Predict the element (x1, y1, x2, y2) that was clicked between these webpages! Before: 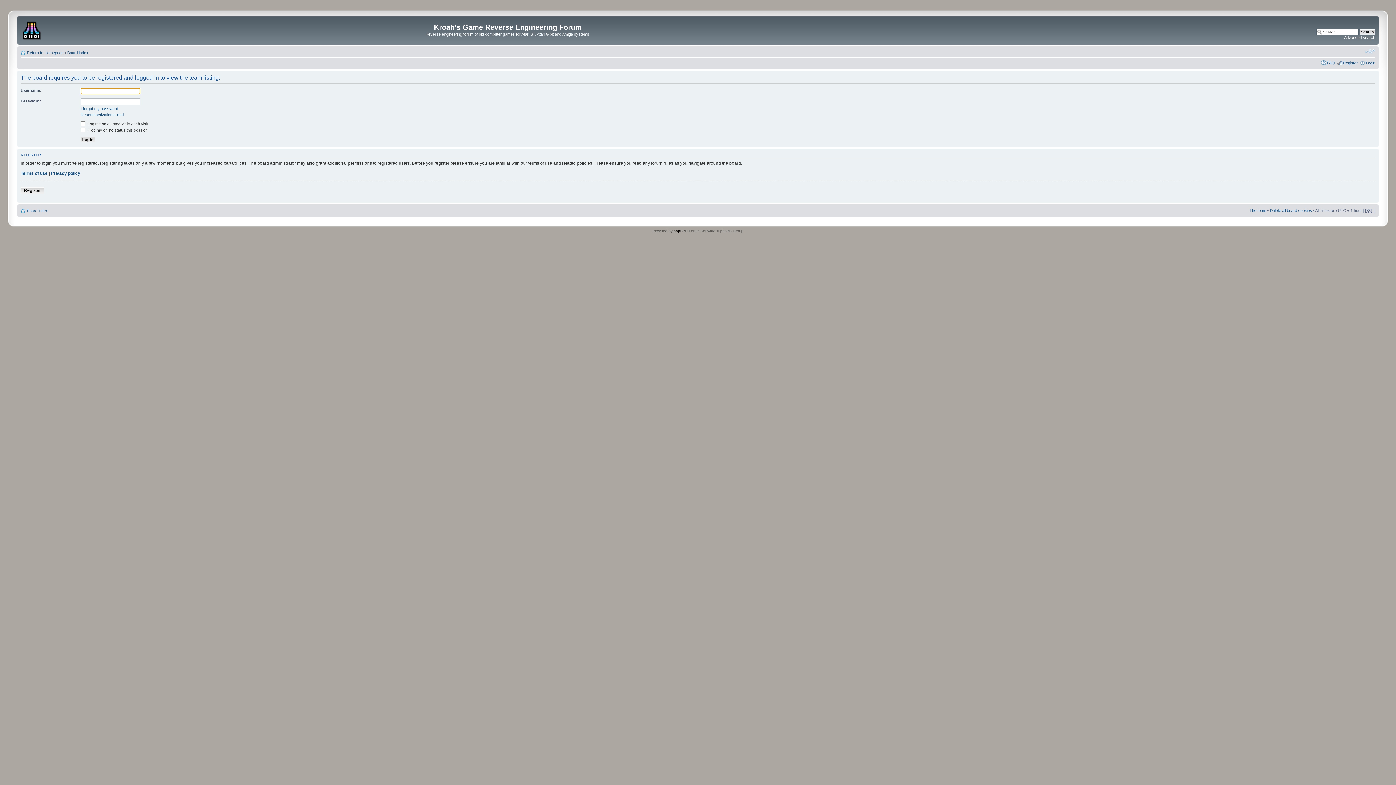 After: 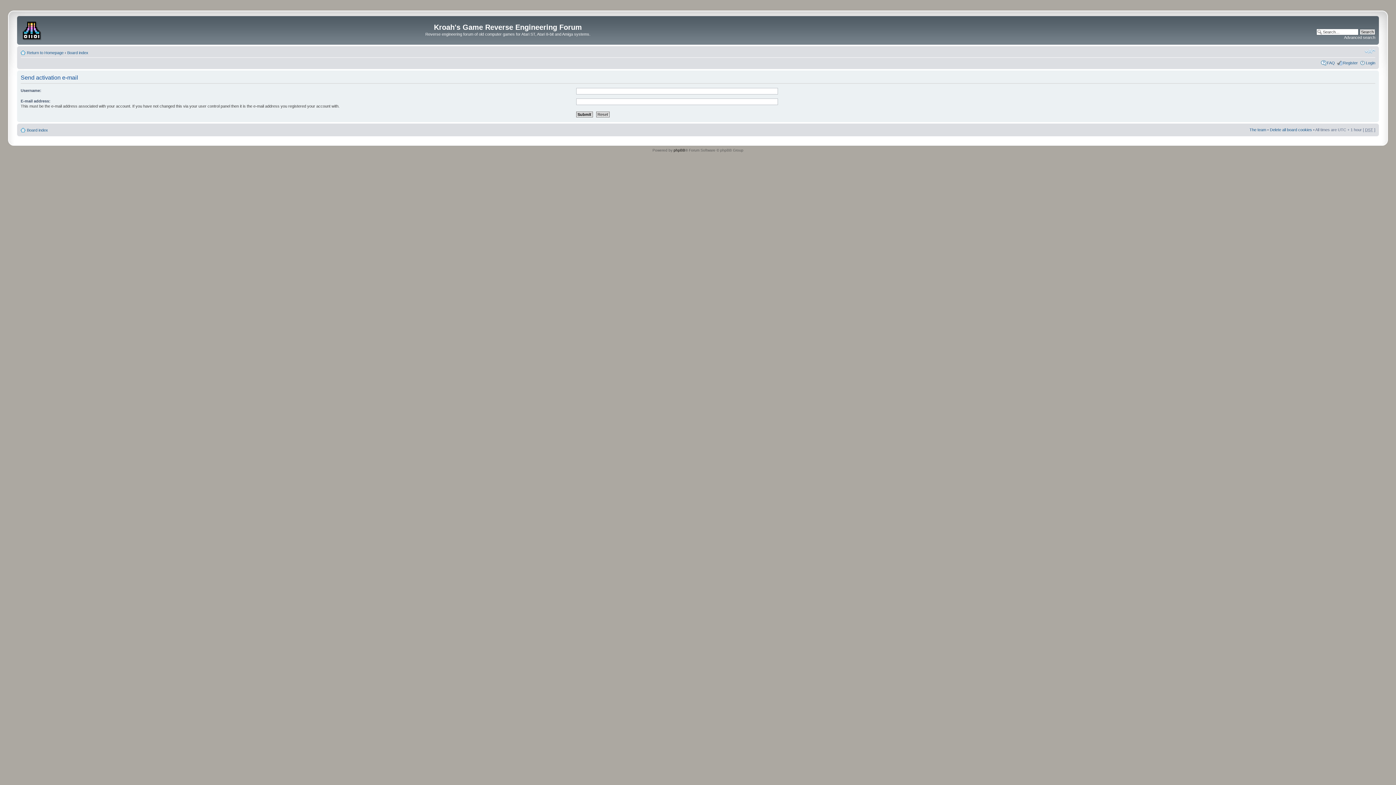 Action: label: Resend activation e-mail bbox: (80, 112, 124, 116)